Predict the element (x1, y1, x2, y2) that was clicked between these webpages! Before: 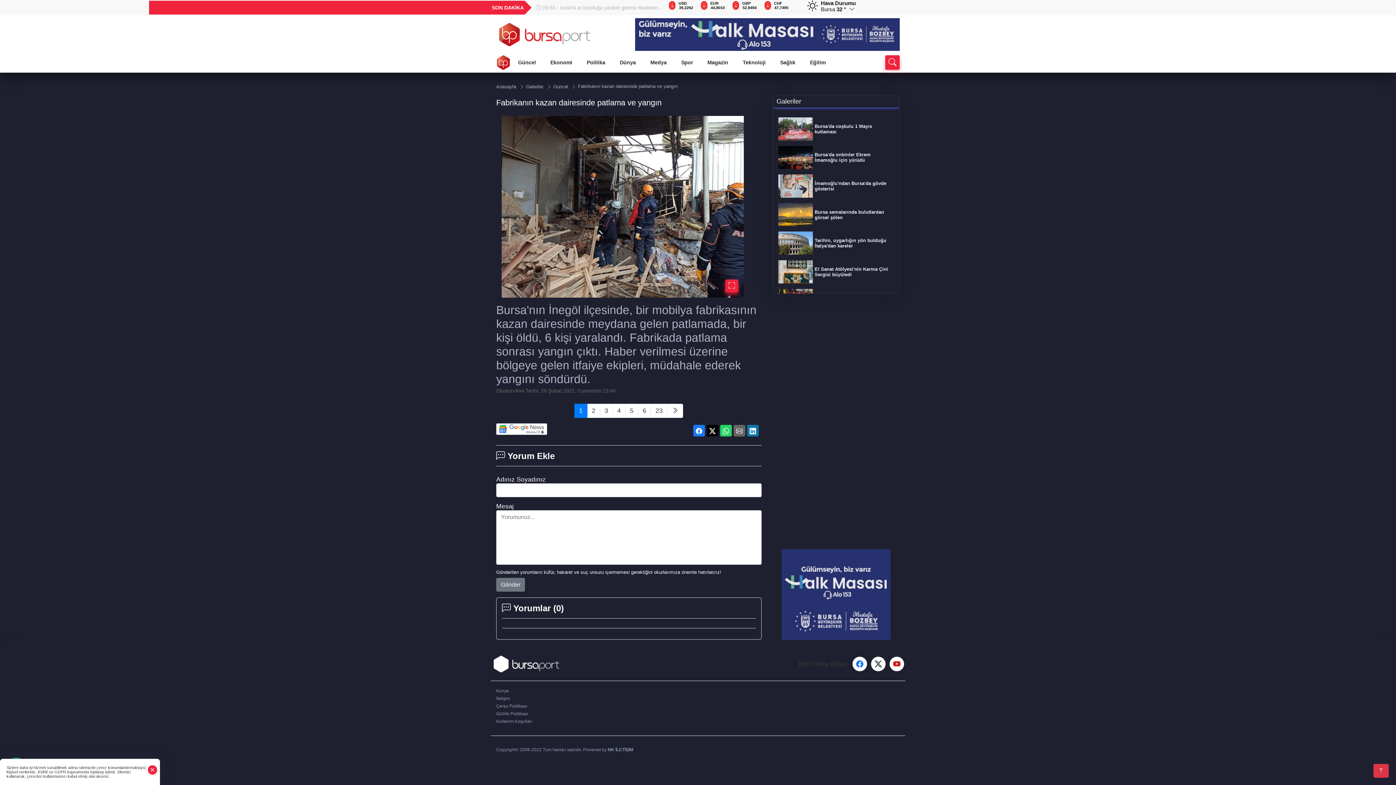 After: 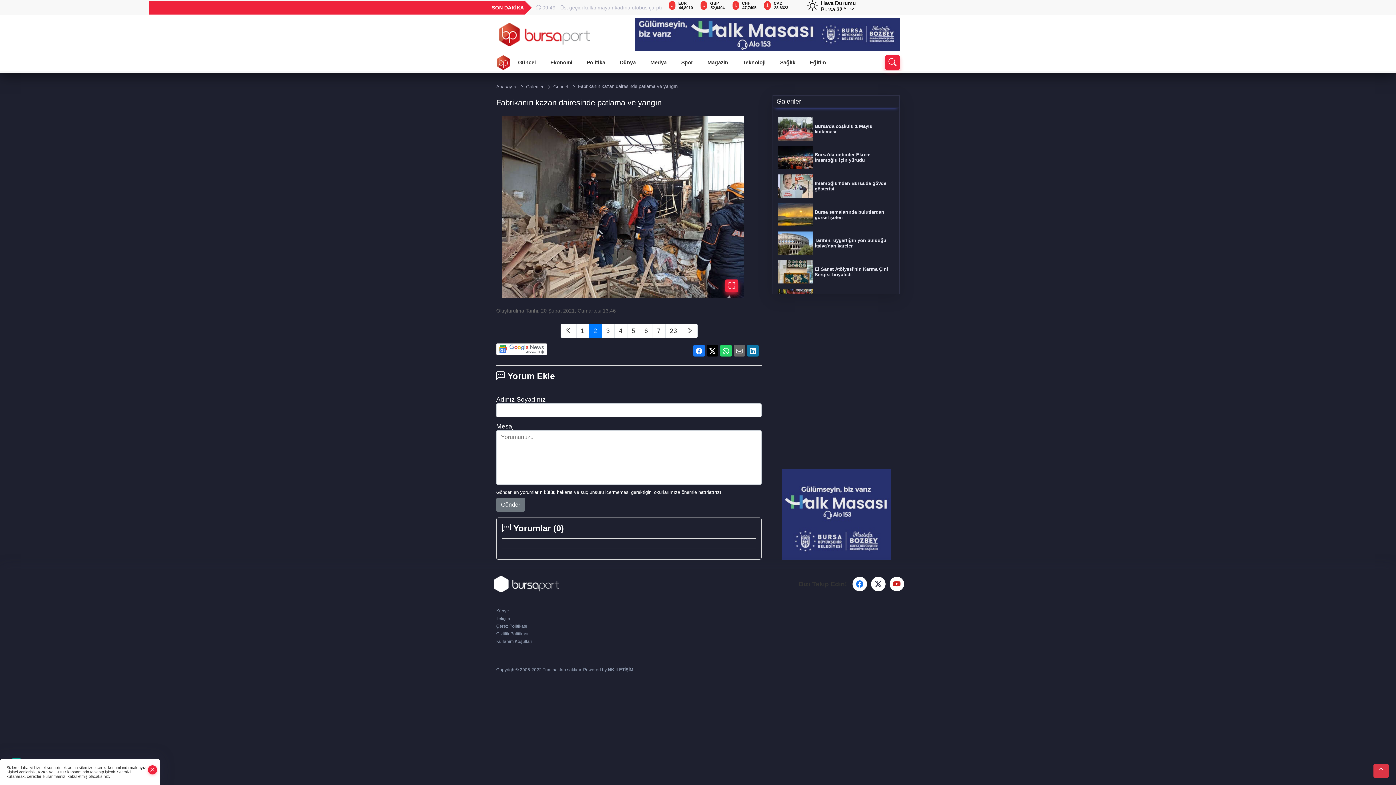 Action: bbox: (501, 202, 744, 210)